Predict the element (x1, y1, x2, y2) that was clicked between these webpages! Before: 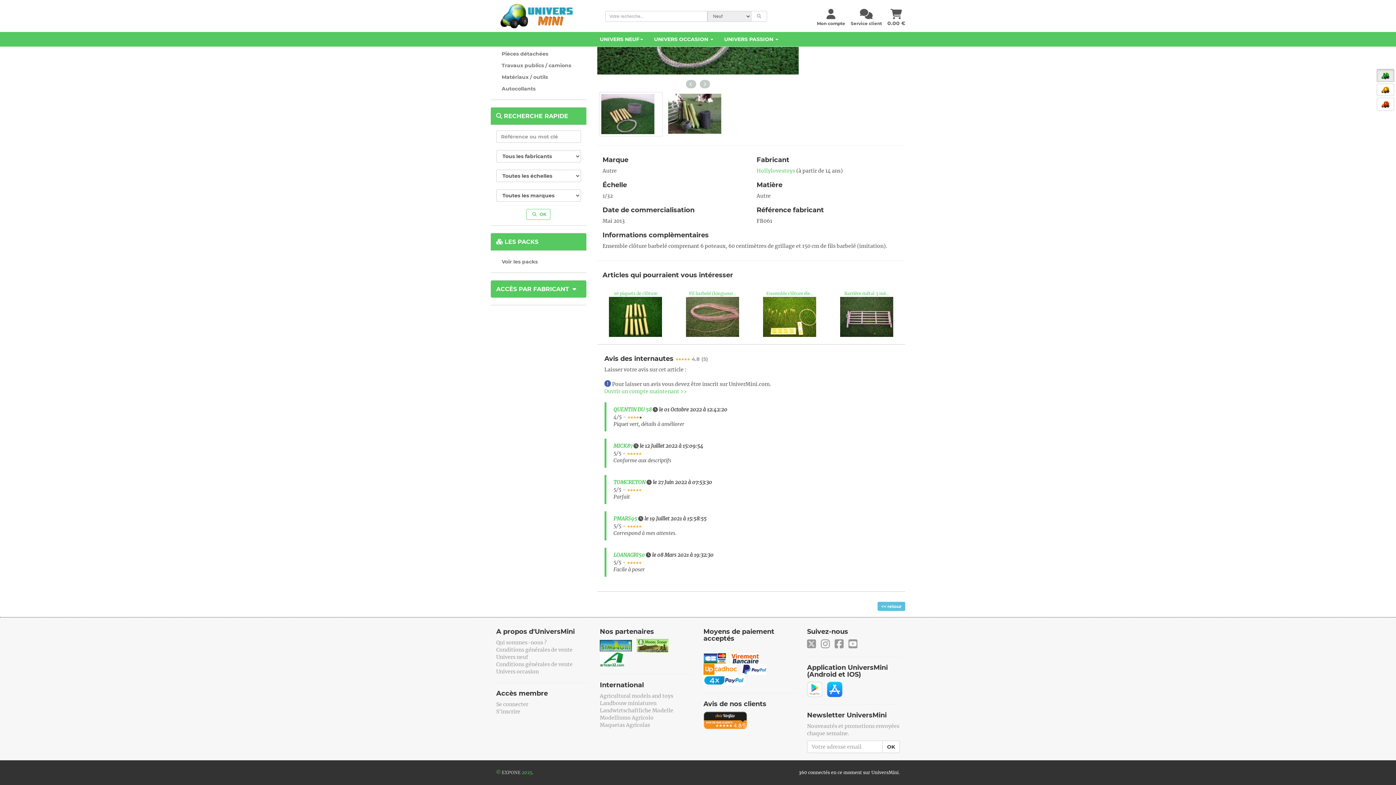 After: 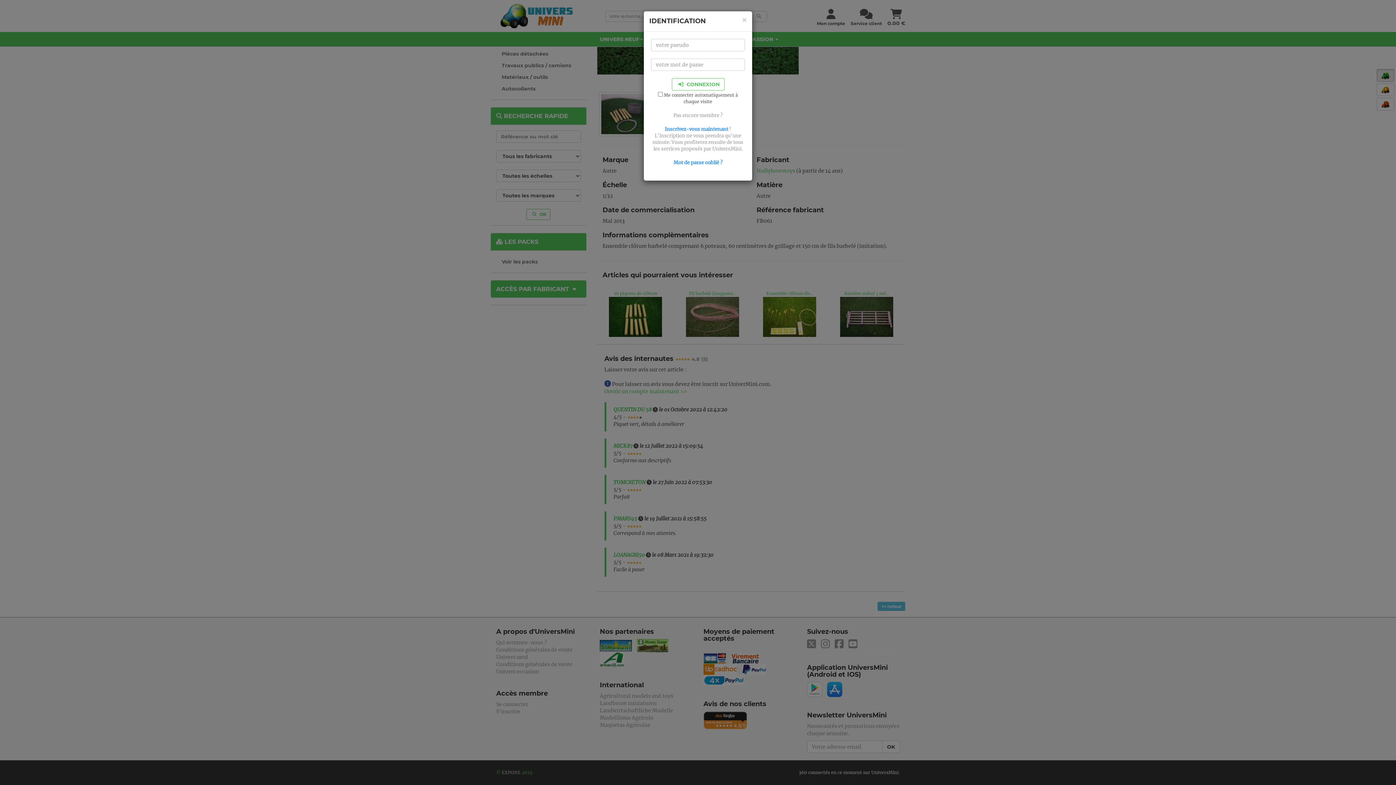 Action: label: Se connecter bbox: (496, 701, 528, 708)